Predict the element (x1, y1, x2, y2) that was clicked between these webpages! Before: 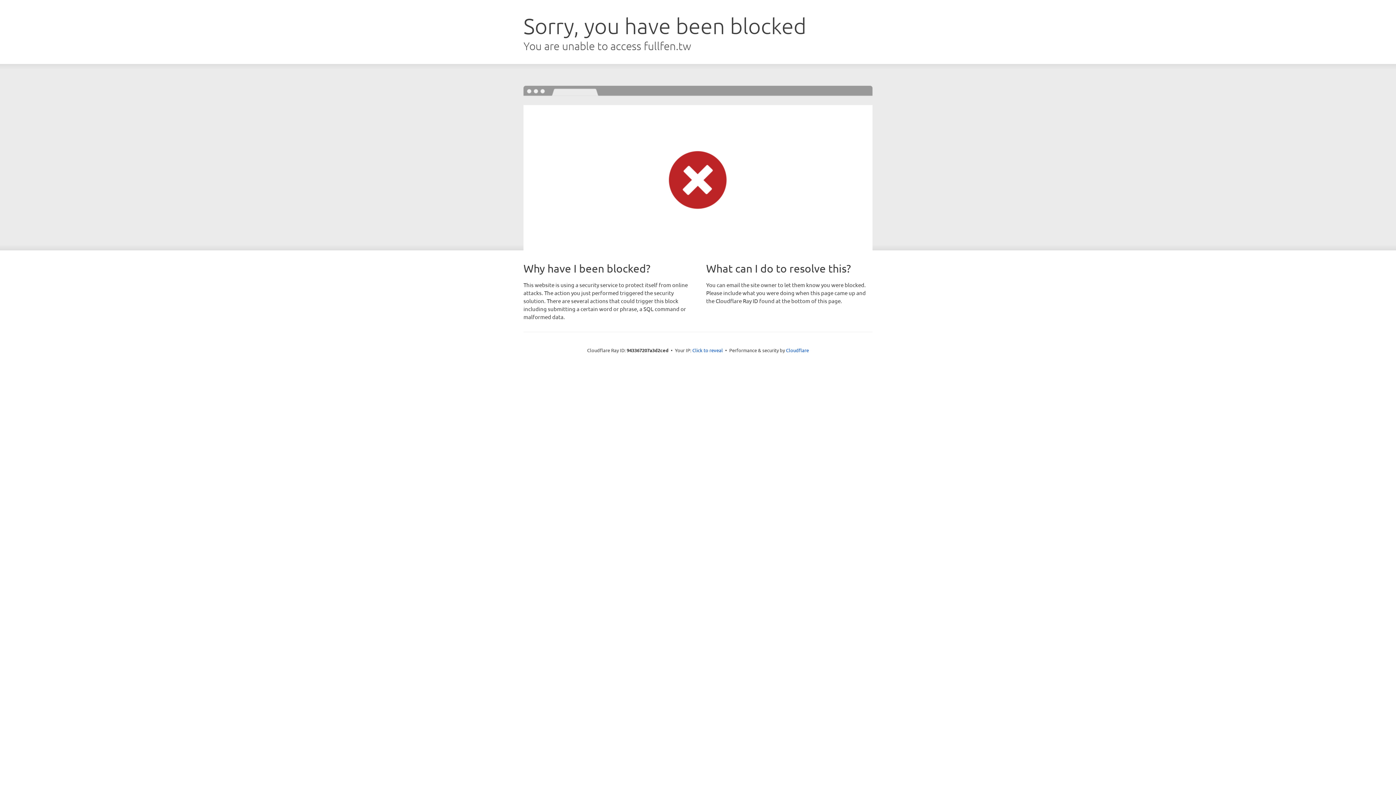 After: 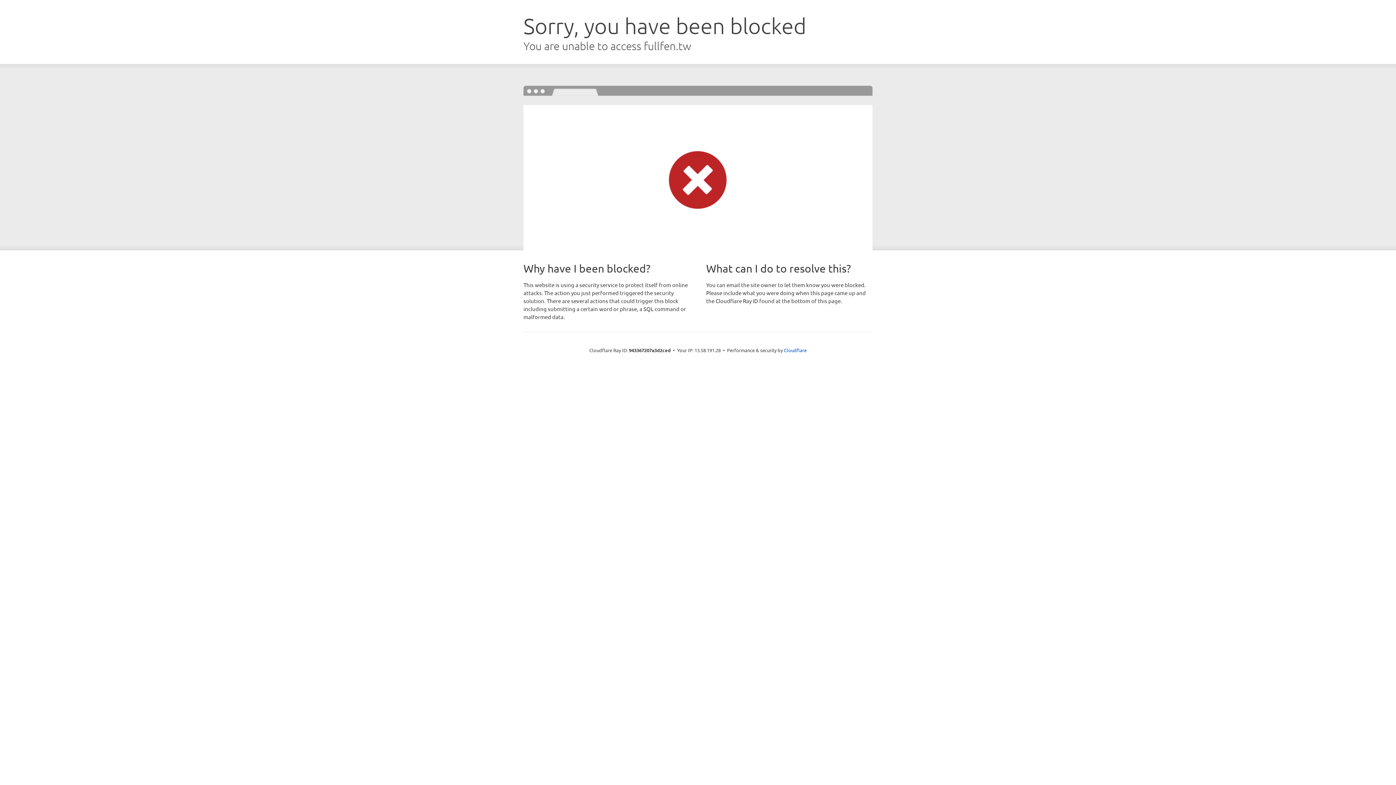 Action: bbox: (692, 346, 723, 353) label: Click to reveal